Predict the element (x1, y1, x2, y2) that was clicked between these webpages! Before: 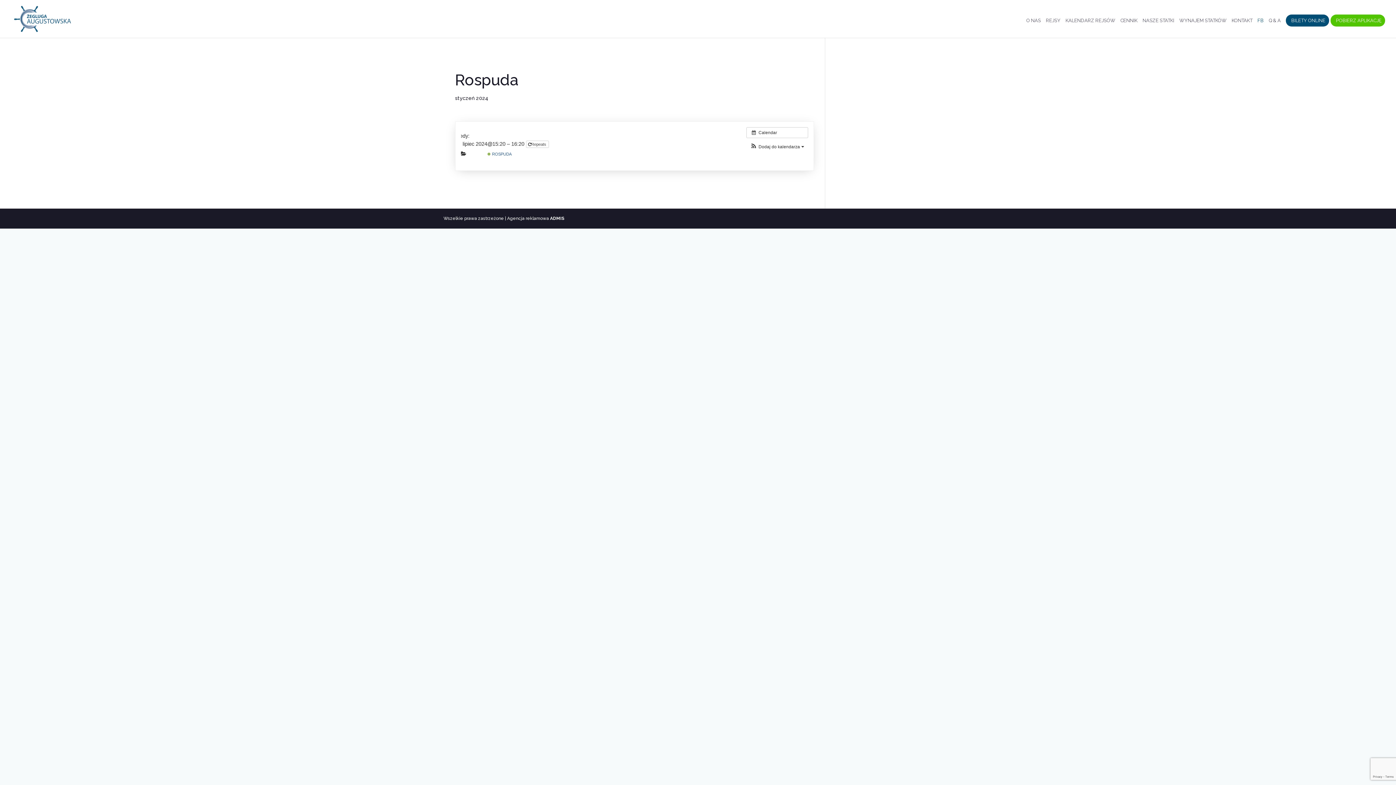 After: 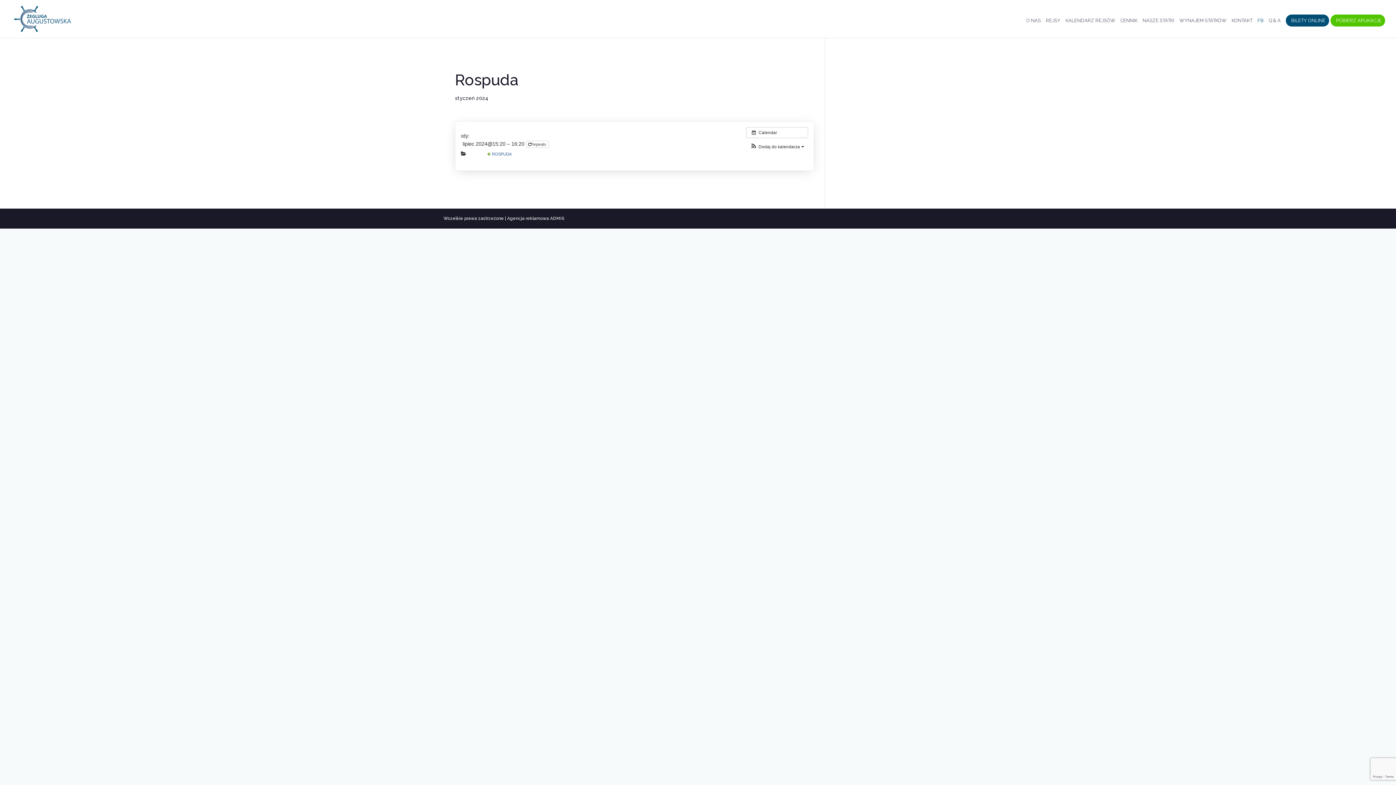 Action: label: ADMIS bbox: (550, 216, 564, 221)